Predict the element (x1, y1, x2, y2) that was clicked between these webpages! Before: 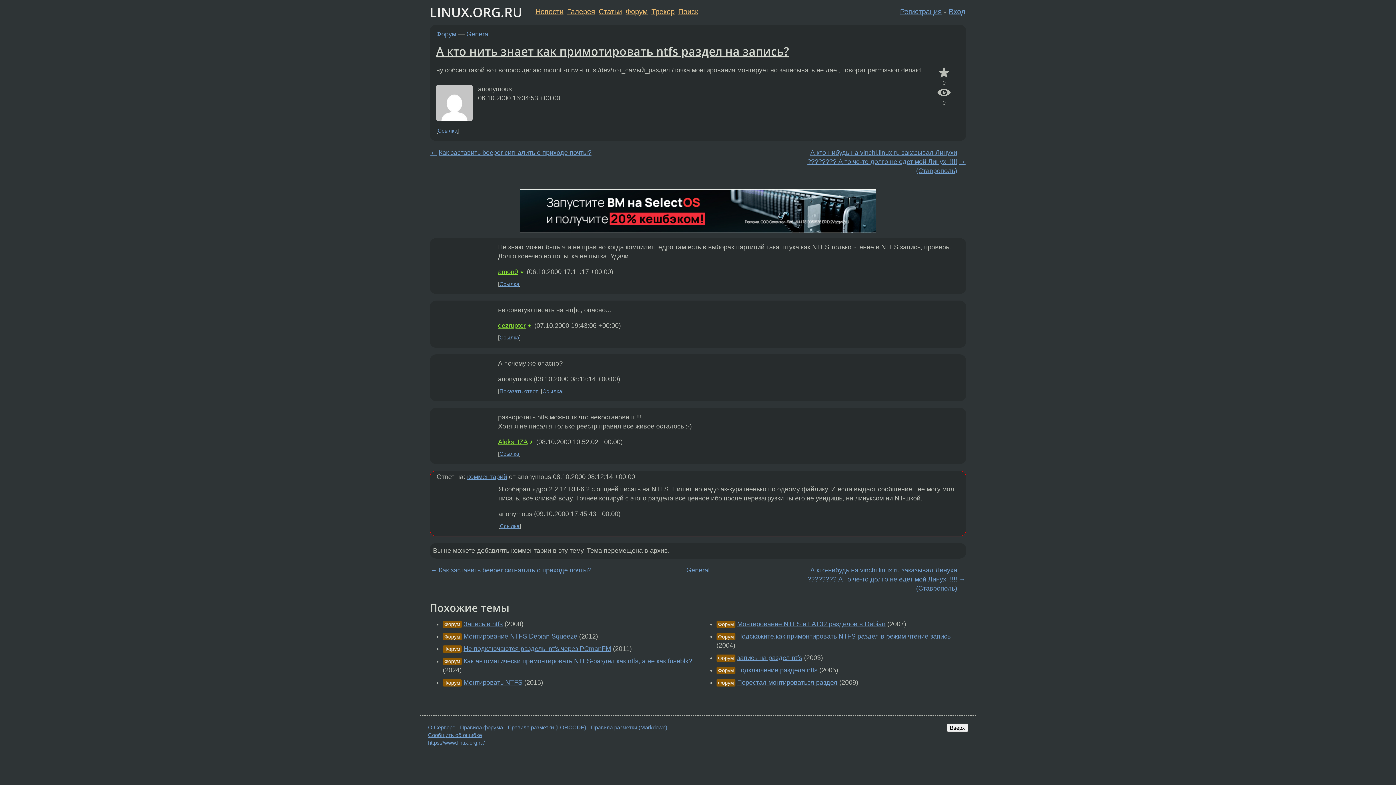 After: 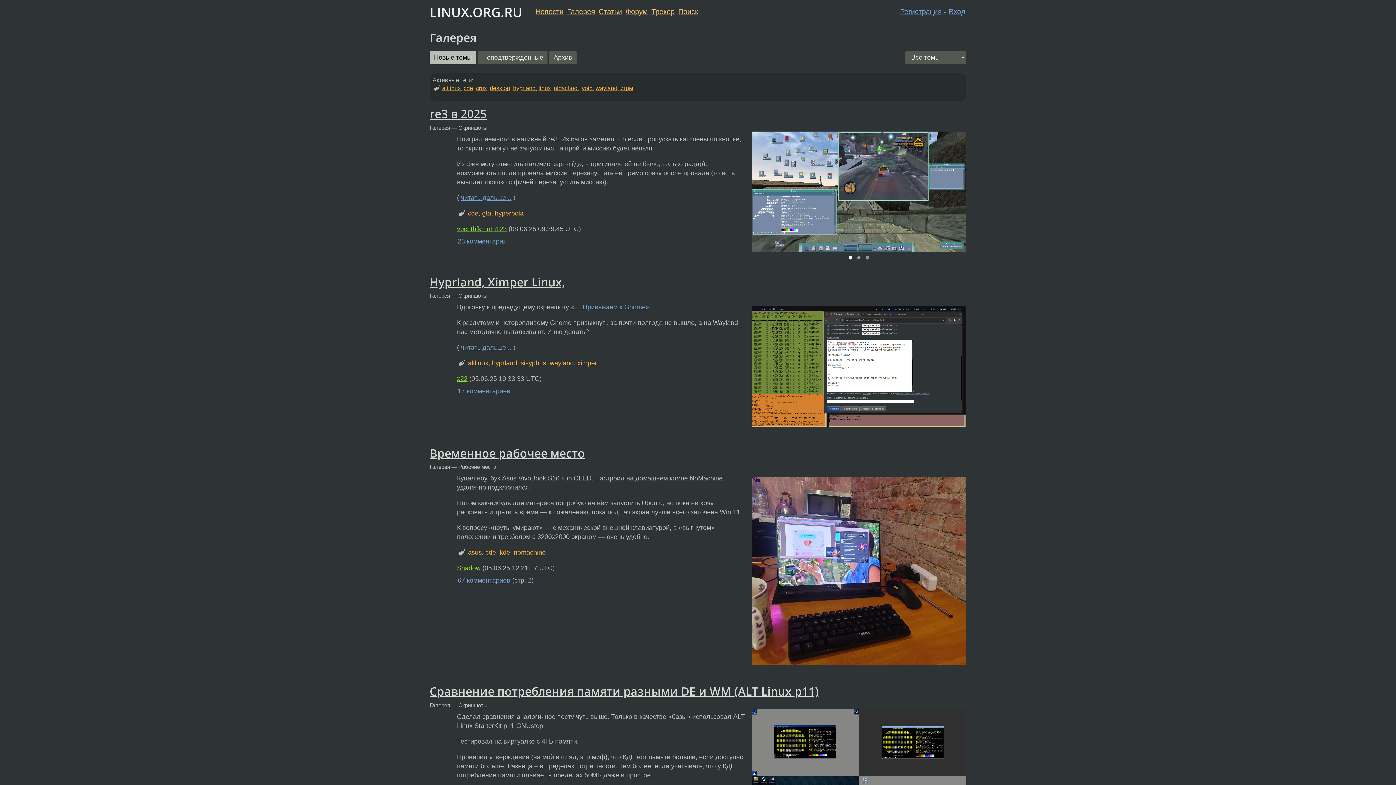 Action: bbox: (567, 7, 595, 15) label: Галерея